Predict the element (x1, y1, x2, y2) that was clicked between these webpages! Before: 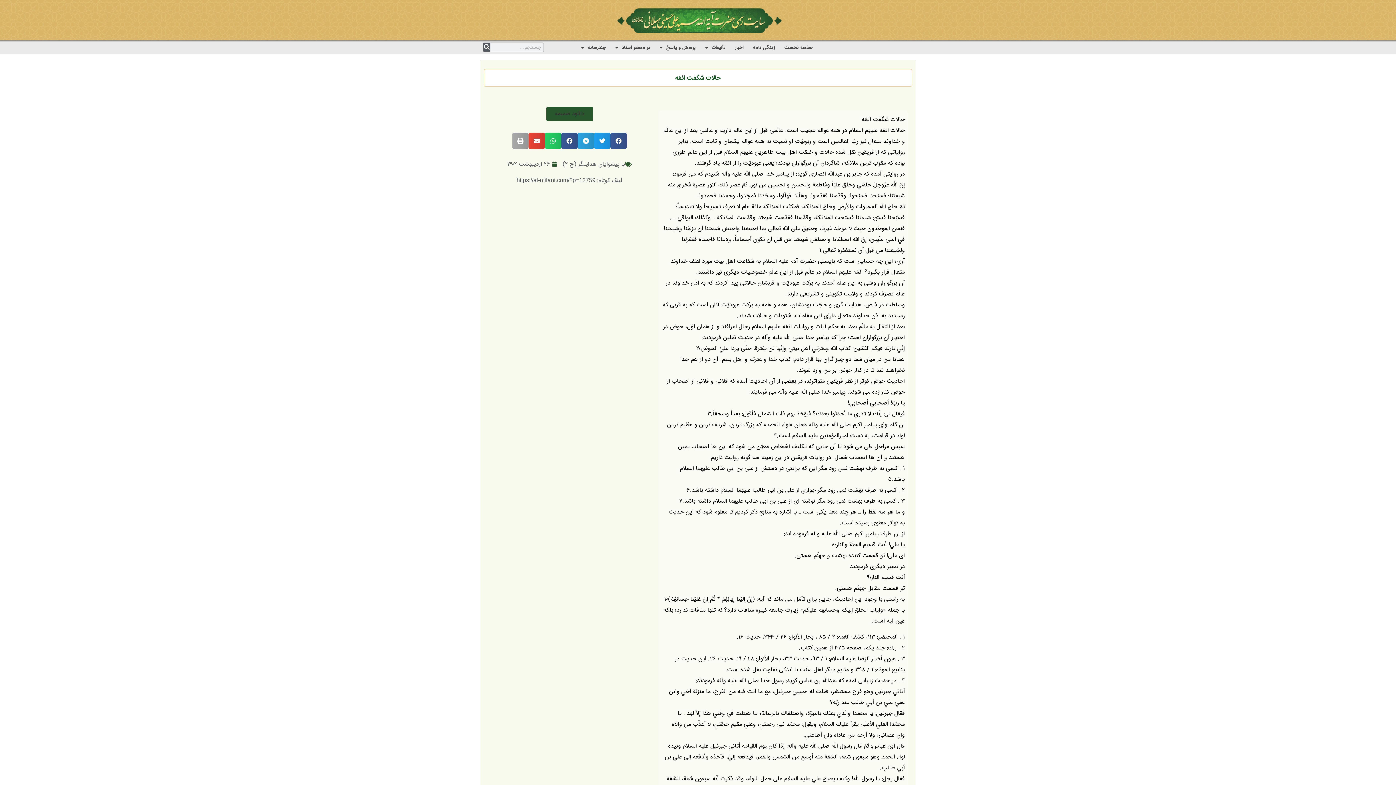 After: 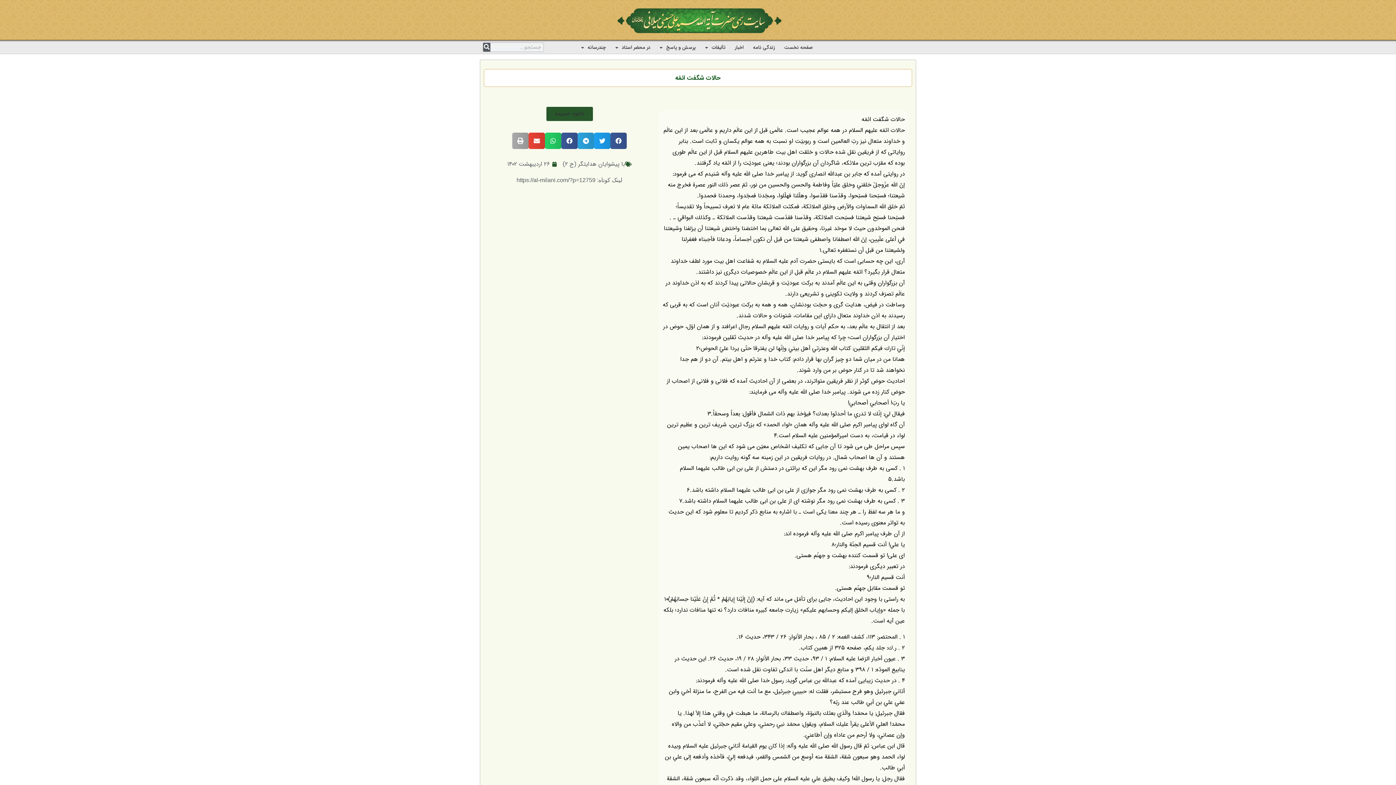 Action: bbox: (675, 73, 720, 82) label: حالات شگفت ائمّه